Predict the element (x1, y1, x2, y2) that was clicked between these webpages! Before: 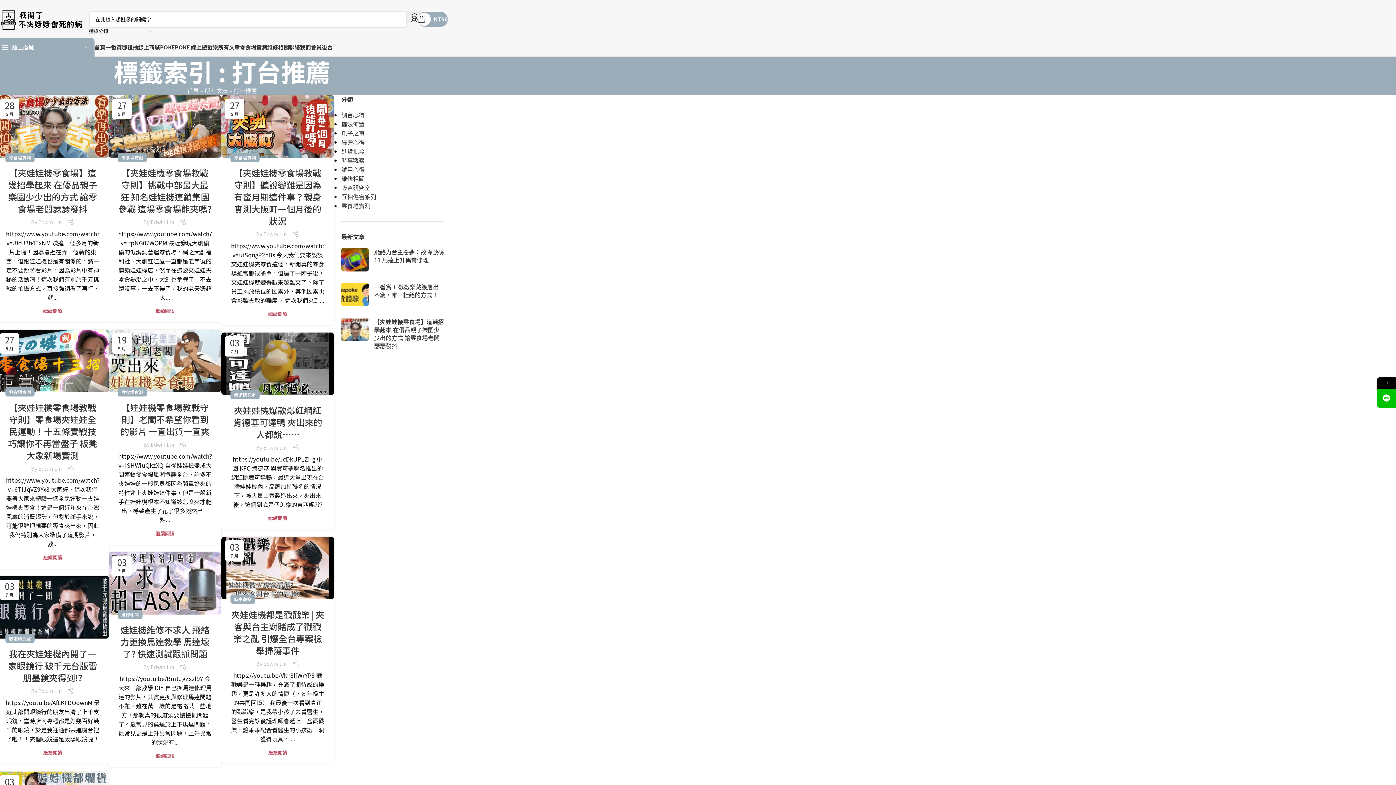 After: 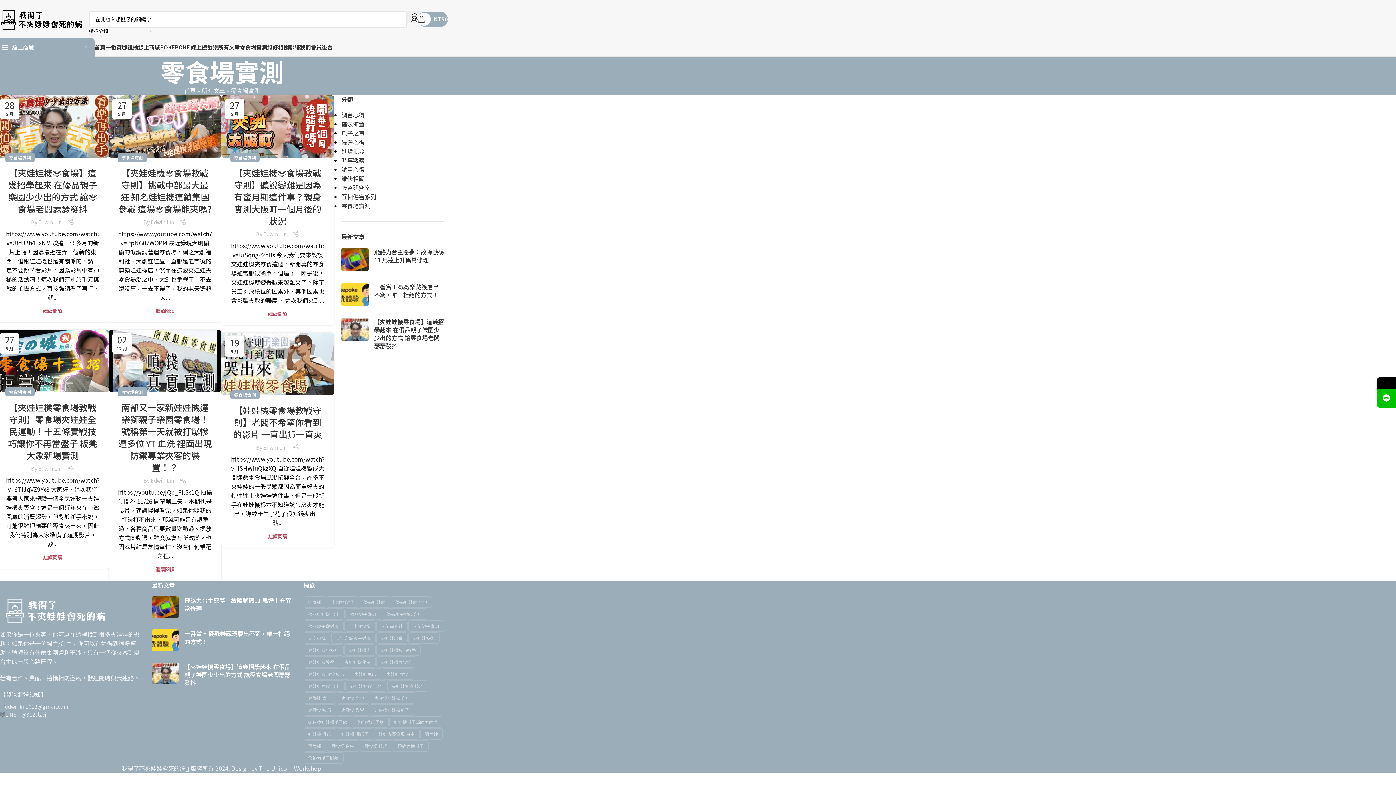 Action: bbox: (121, 153, 143, 162) label: 零食場實測